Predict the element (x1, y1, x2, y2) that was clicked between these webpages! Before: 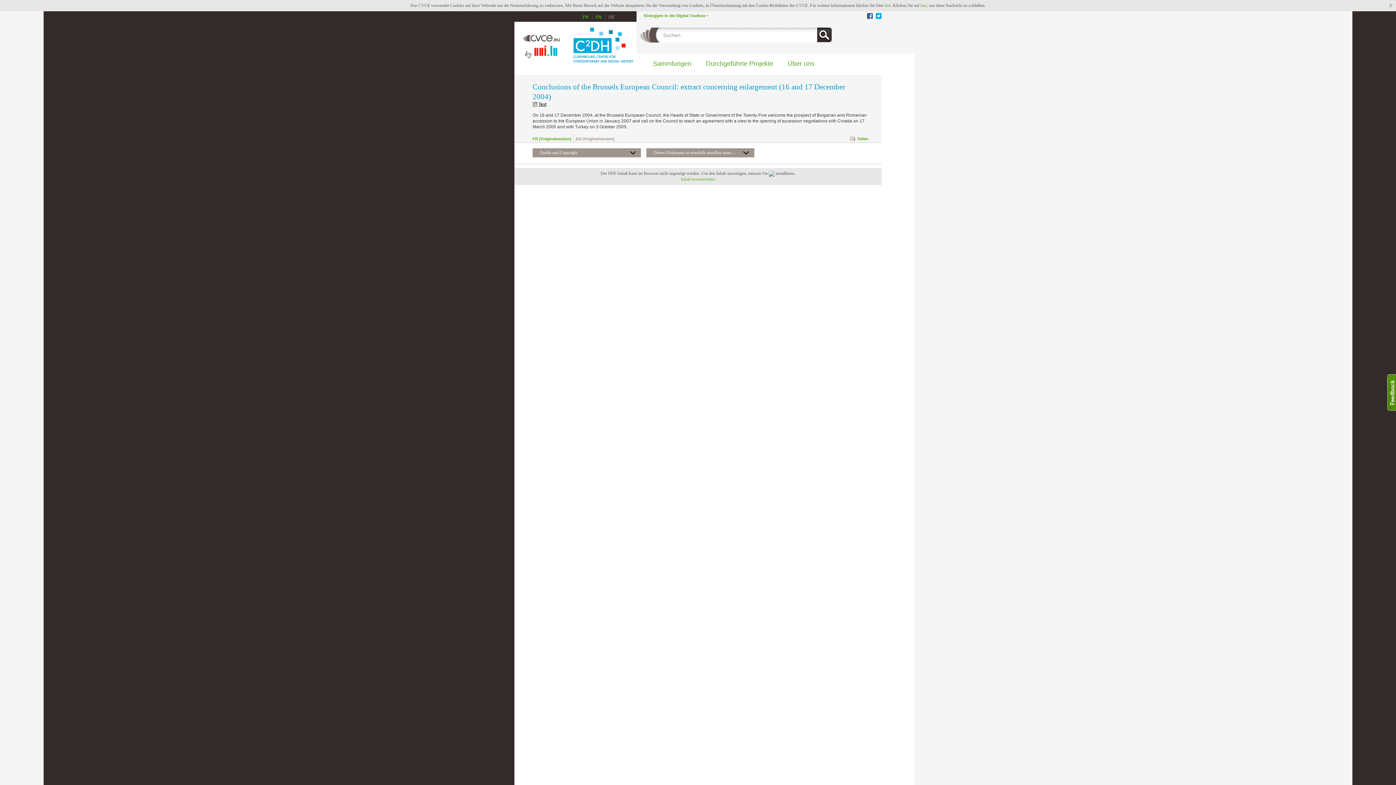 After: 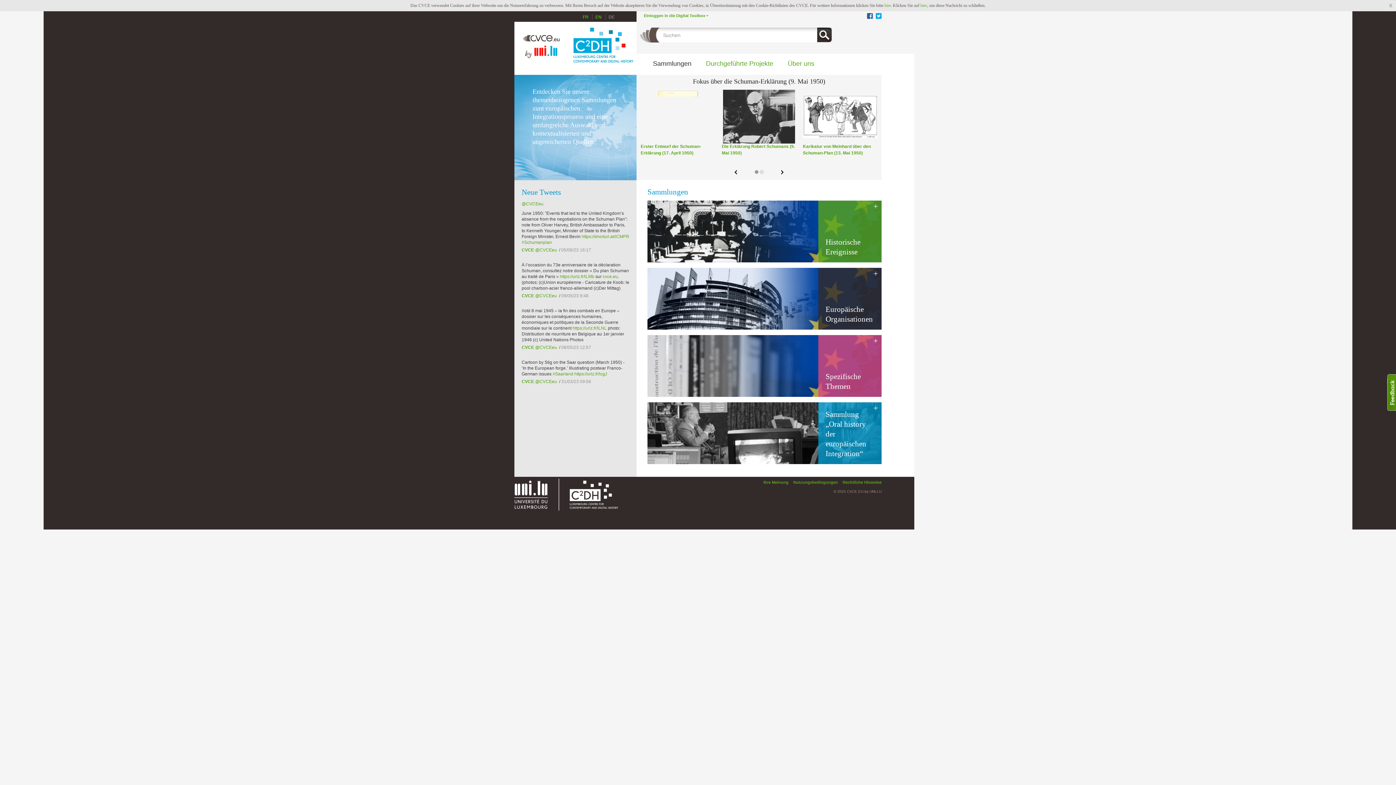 Action: bbox: (518, 25, 636, 64)